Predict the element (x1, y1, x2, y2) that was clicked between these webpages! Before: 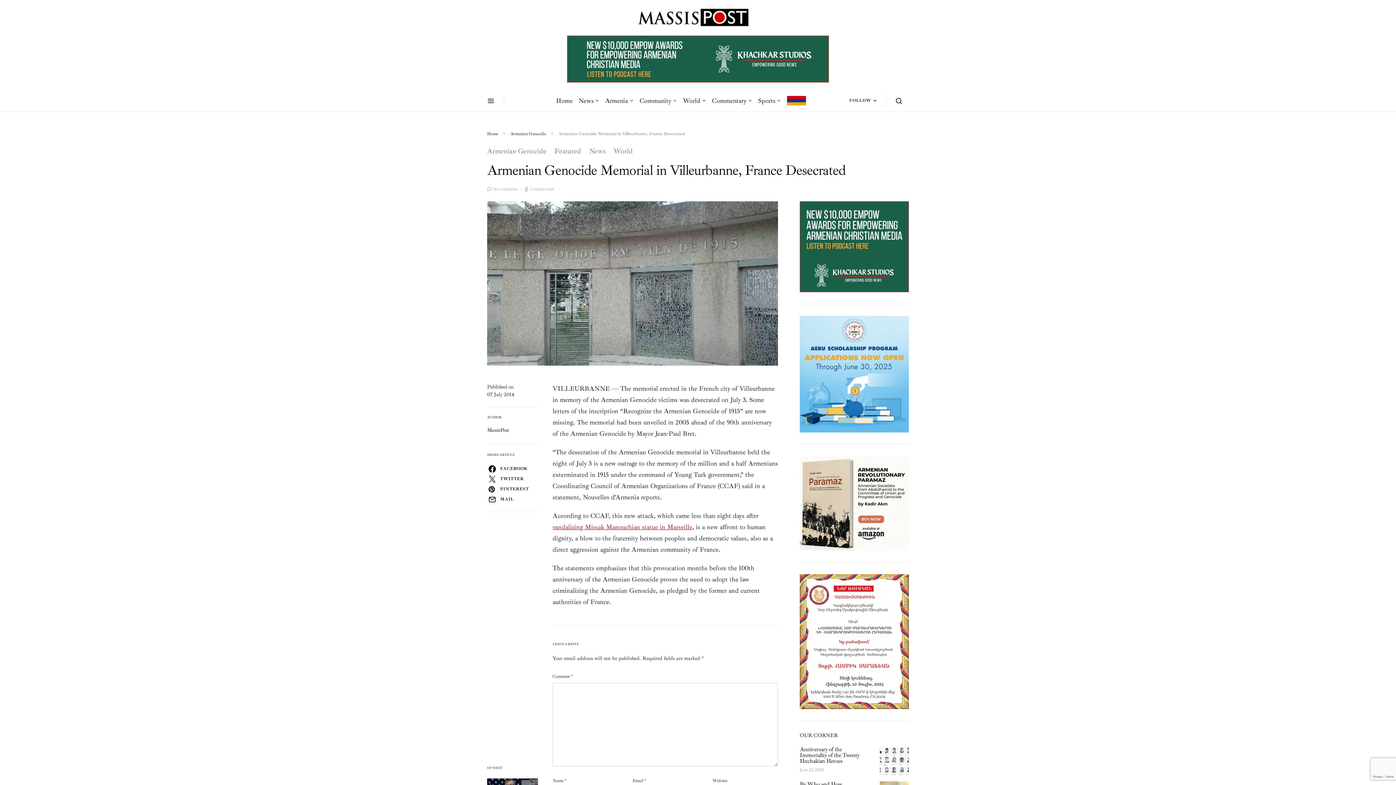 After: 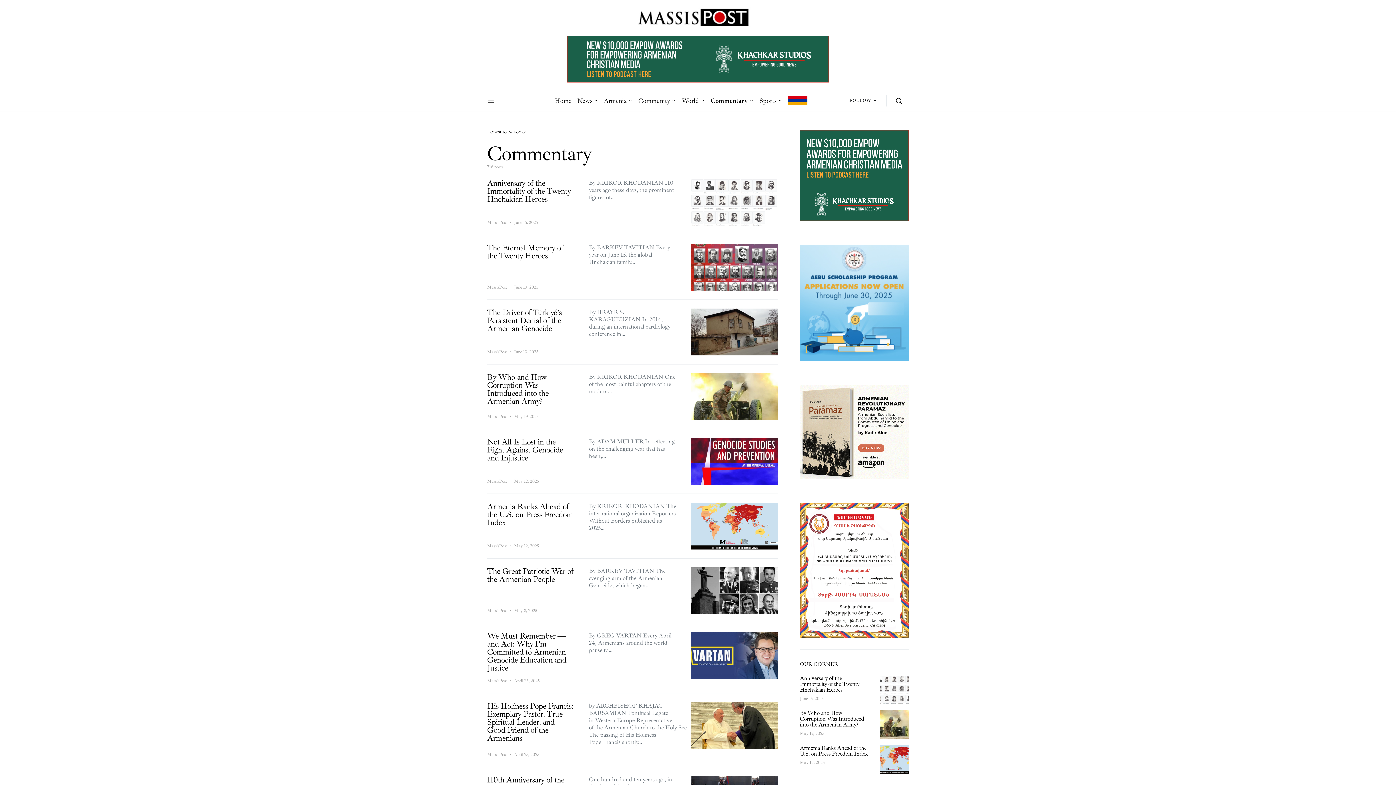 Action: bbox: (709, 89, 755, 111) label: Commentary